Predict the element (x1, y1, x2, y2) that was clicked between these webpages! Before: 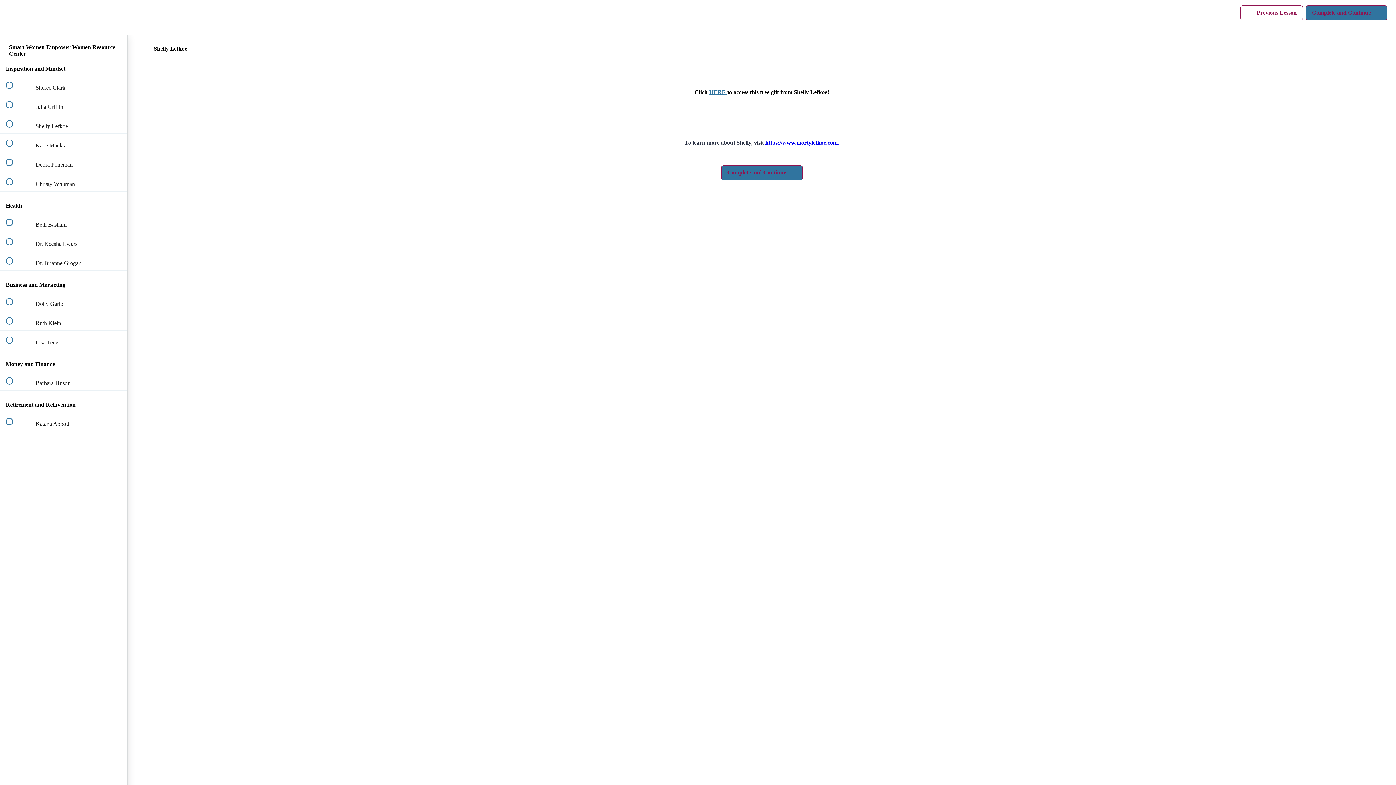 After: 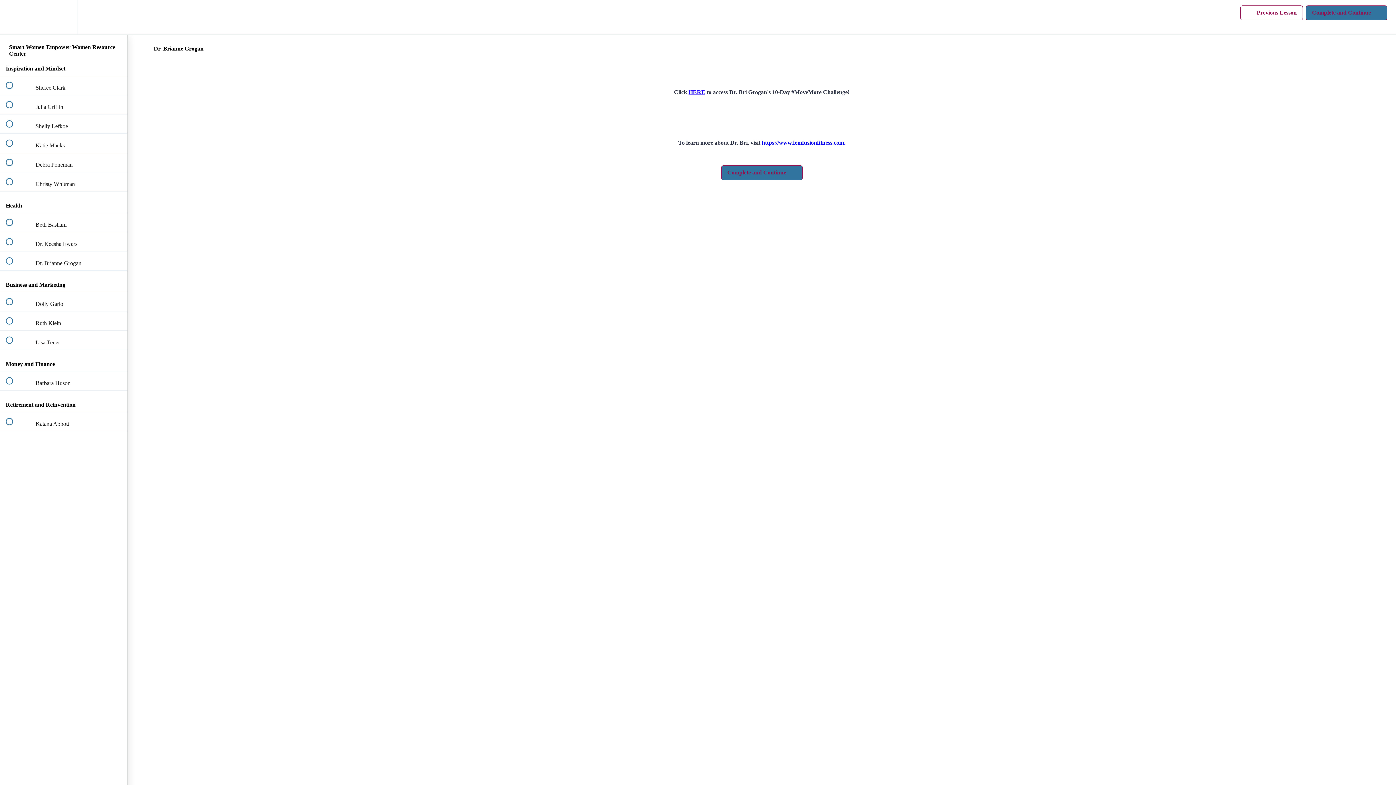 Action: label:  
 Dr. Brianne Grogan bbox: (0, 251, 127, 270)